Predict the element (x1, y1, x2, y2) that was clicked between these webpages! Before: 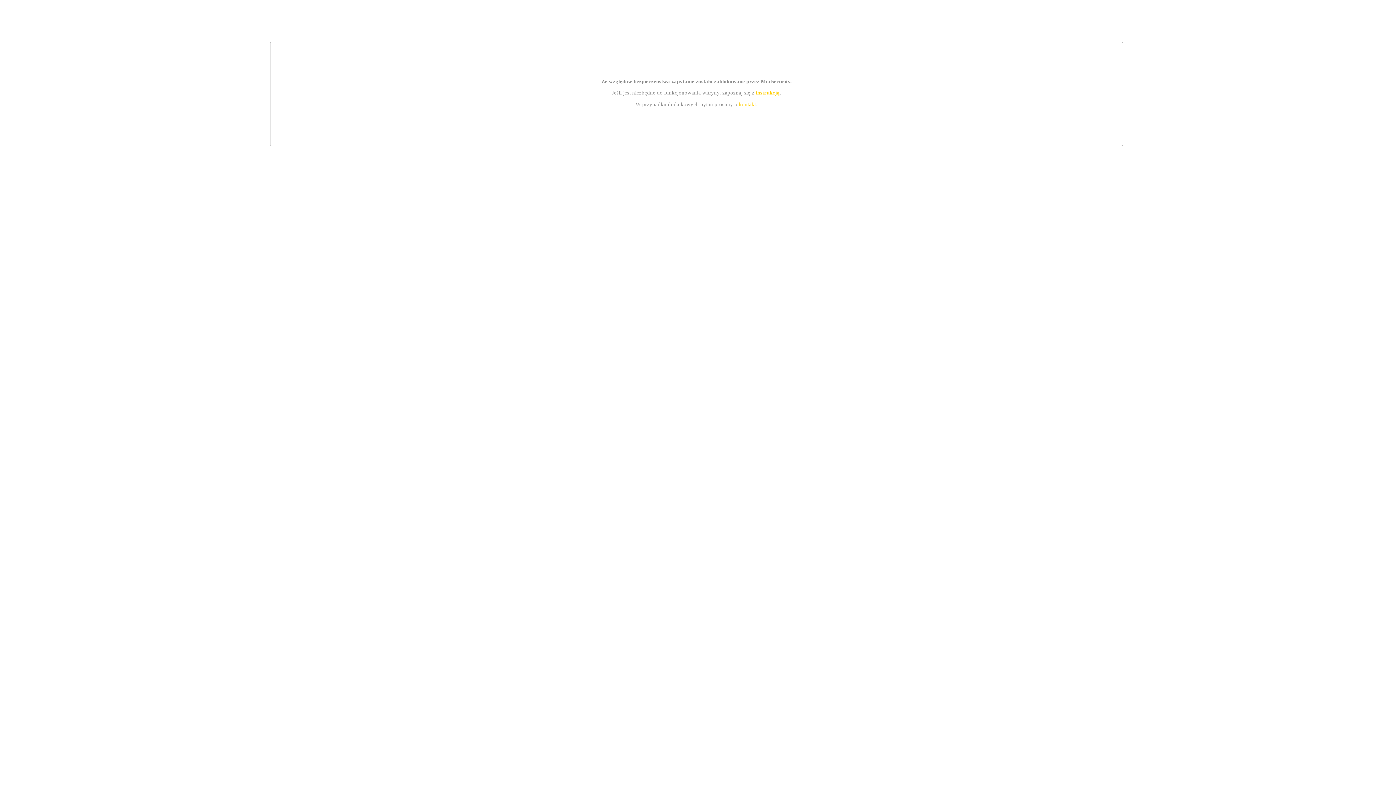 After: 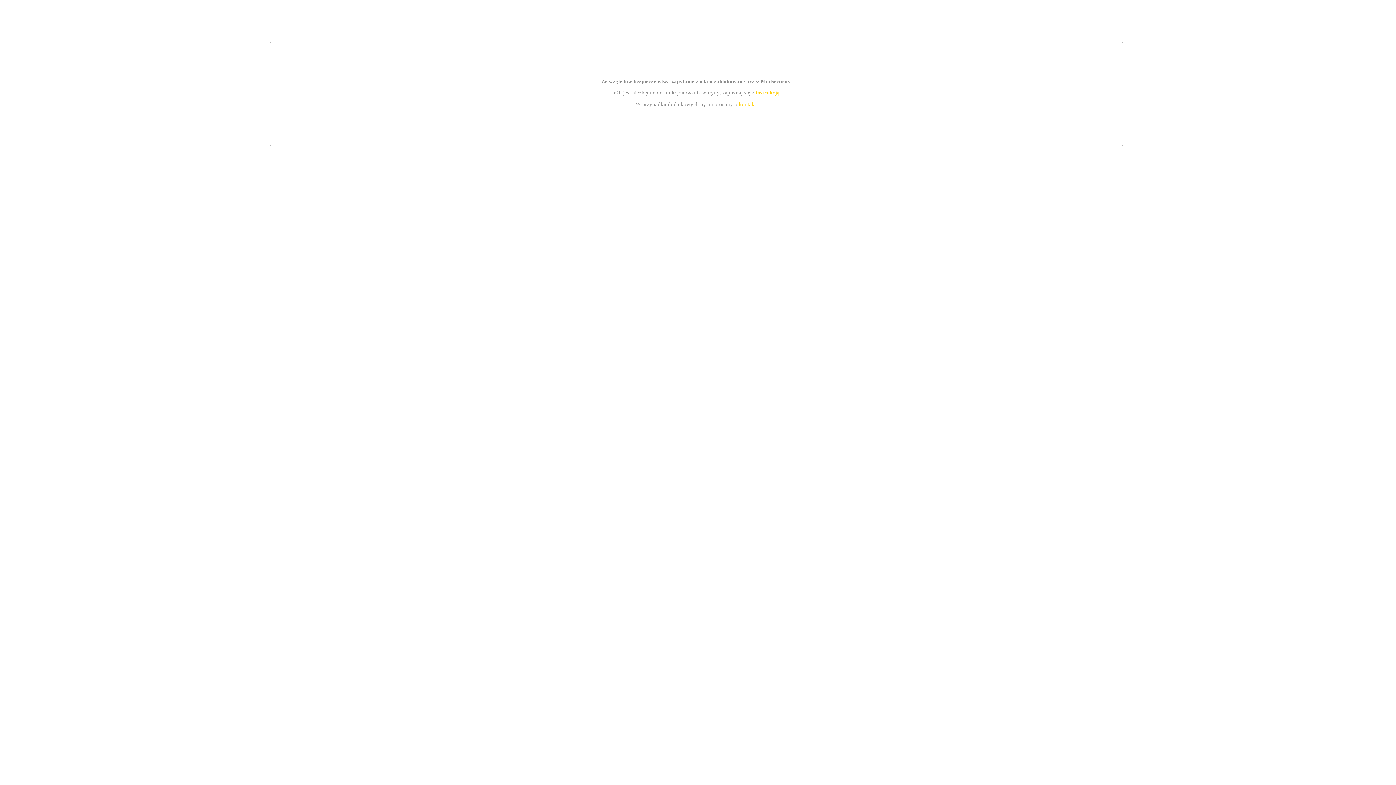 Action: label: instrukcją bbox: (755, 89, 779, 95)